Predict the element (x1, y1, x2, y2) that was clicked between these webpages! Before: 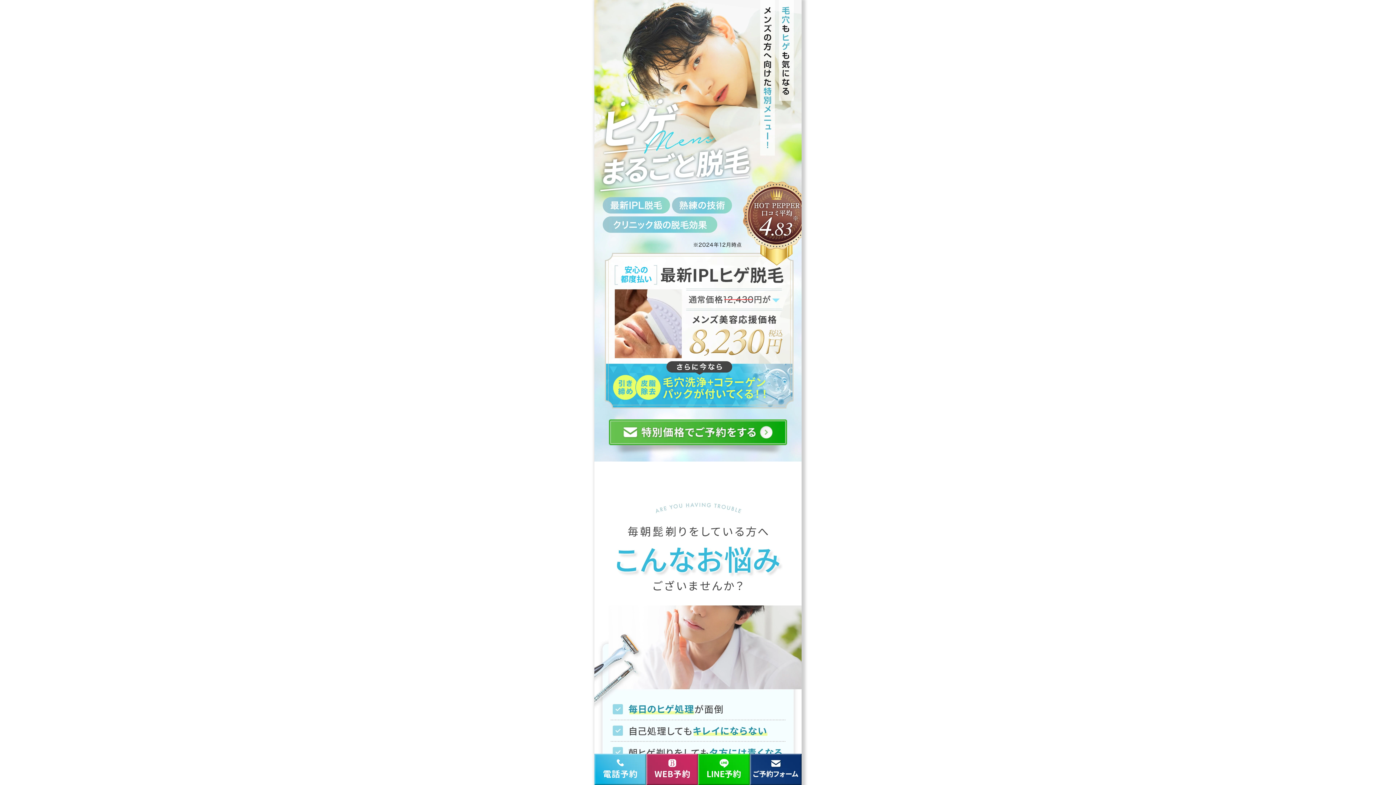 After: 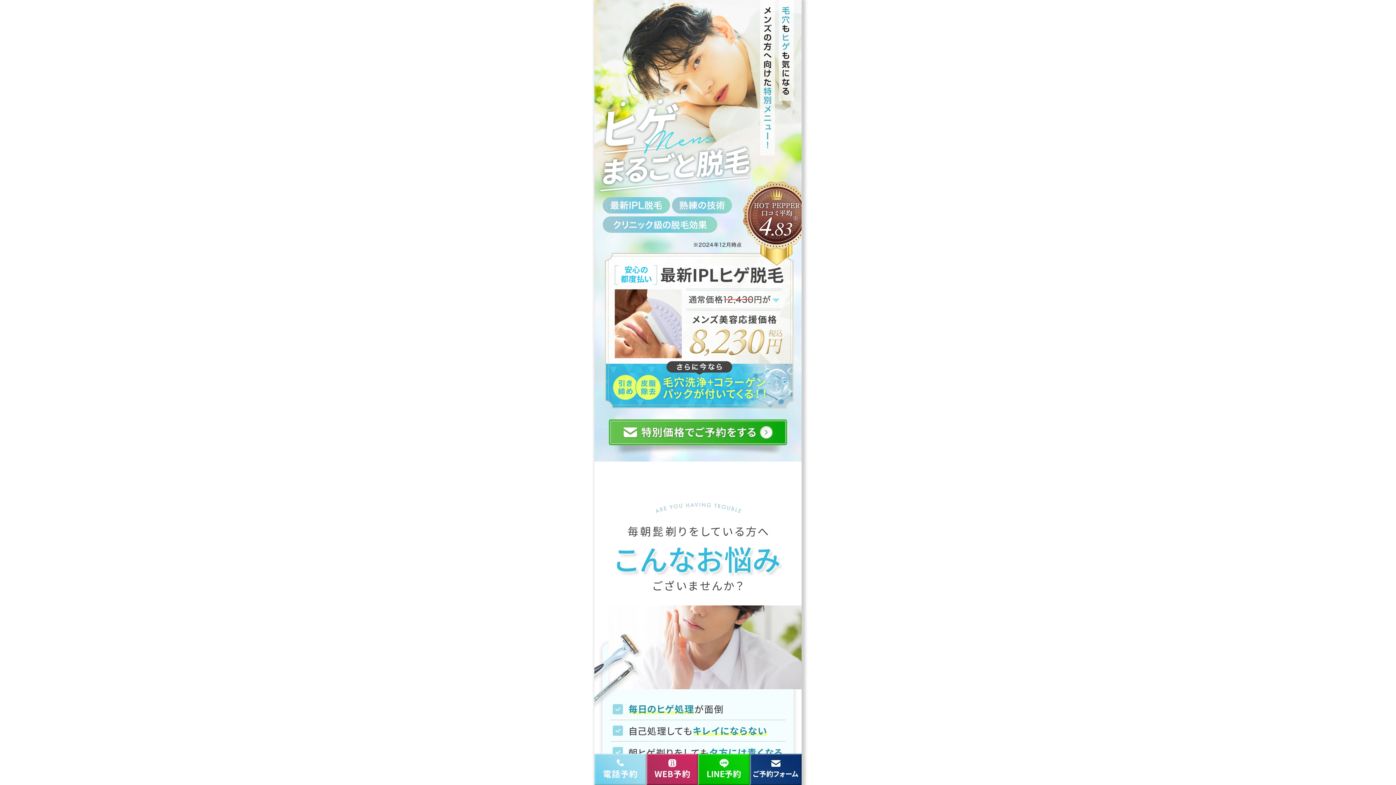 Action: bbox: (594, 754, 646, 785)